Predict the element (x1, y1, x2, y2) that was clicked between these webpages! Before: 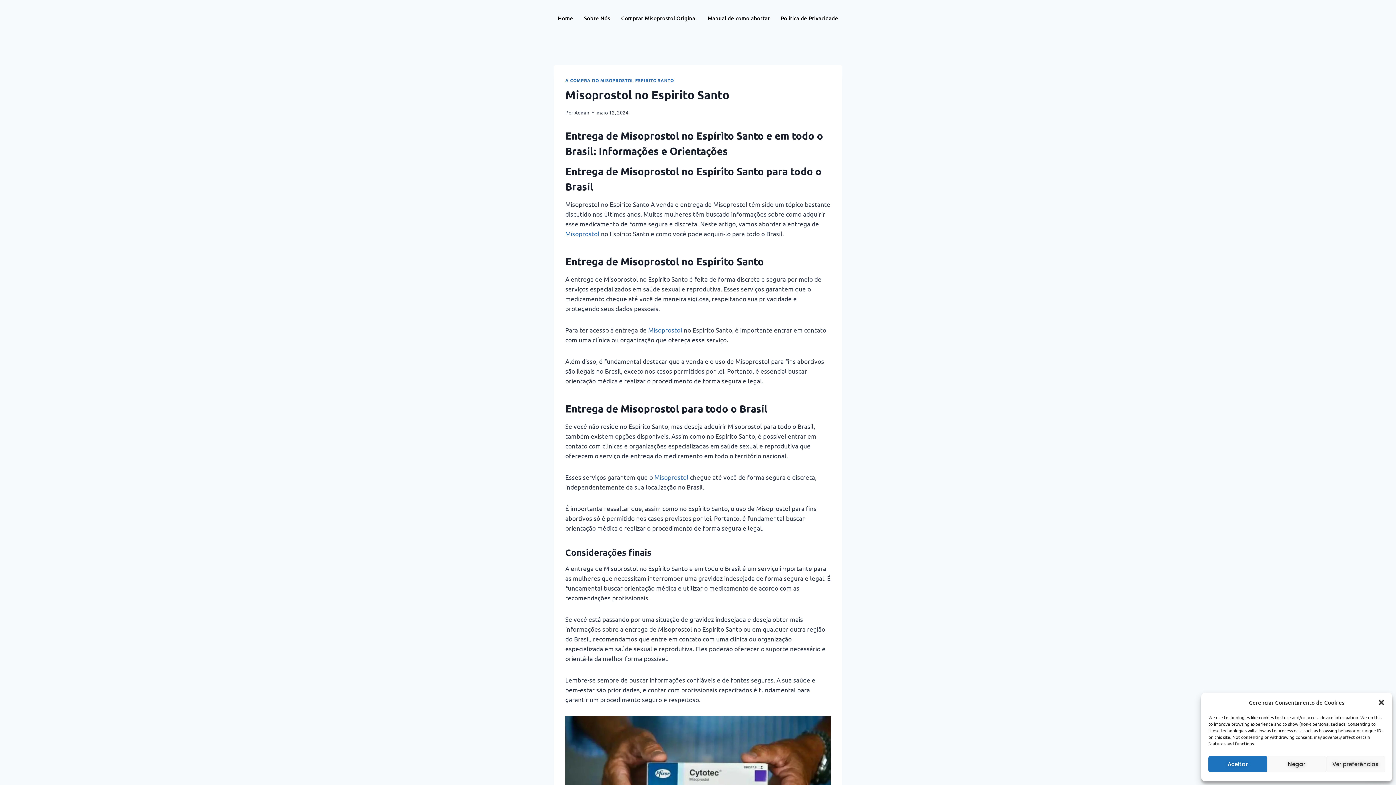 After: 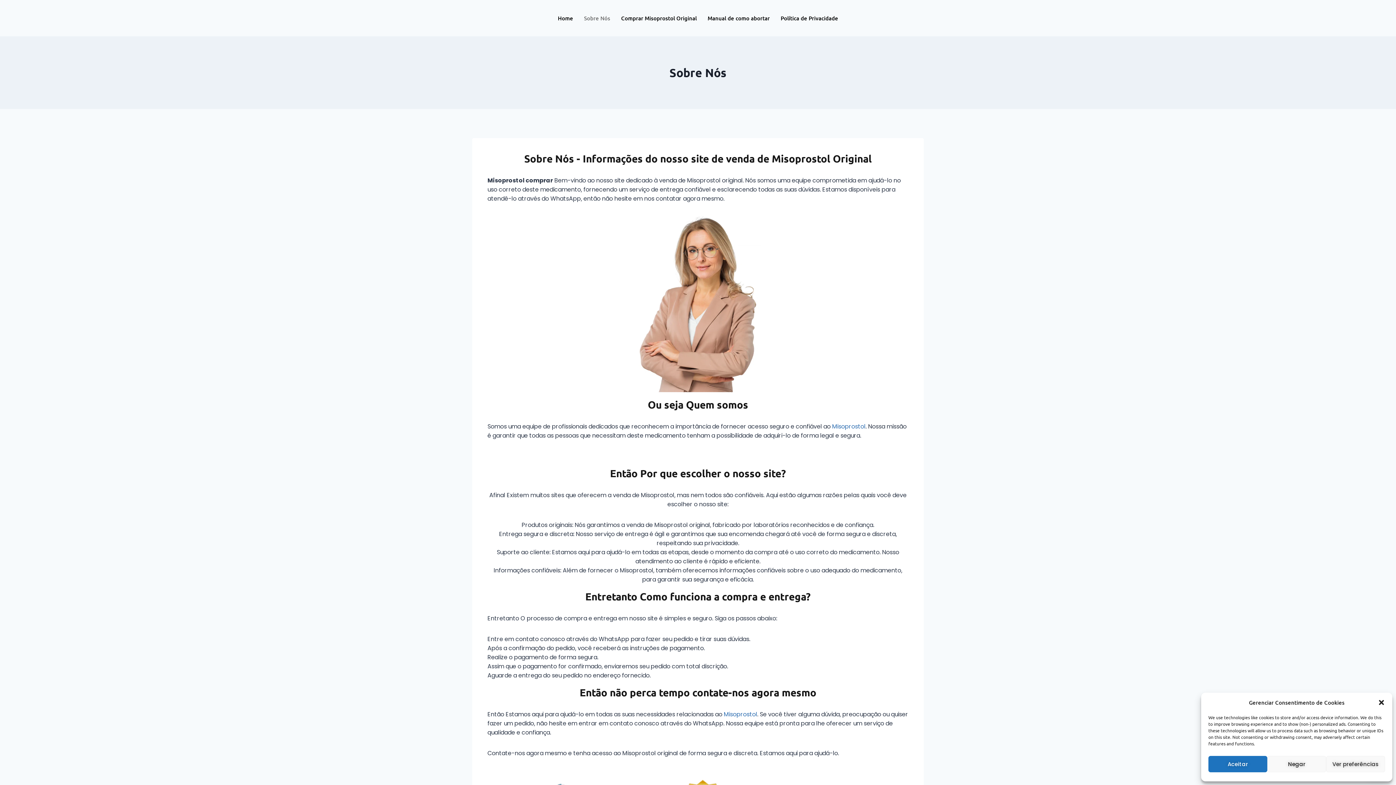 Action: label: Sobre Nós bbox: (578, 3, 615, 32)